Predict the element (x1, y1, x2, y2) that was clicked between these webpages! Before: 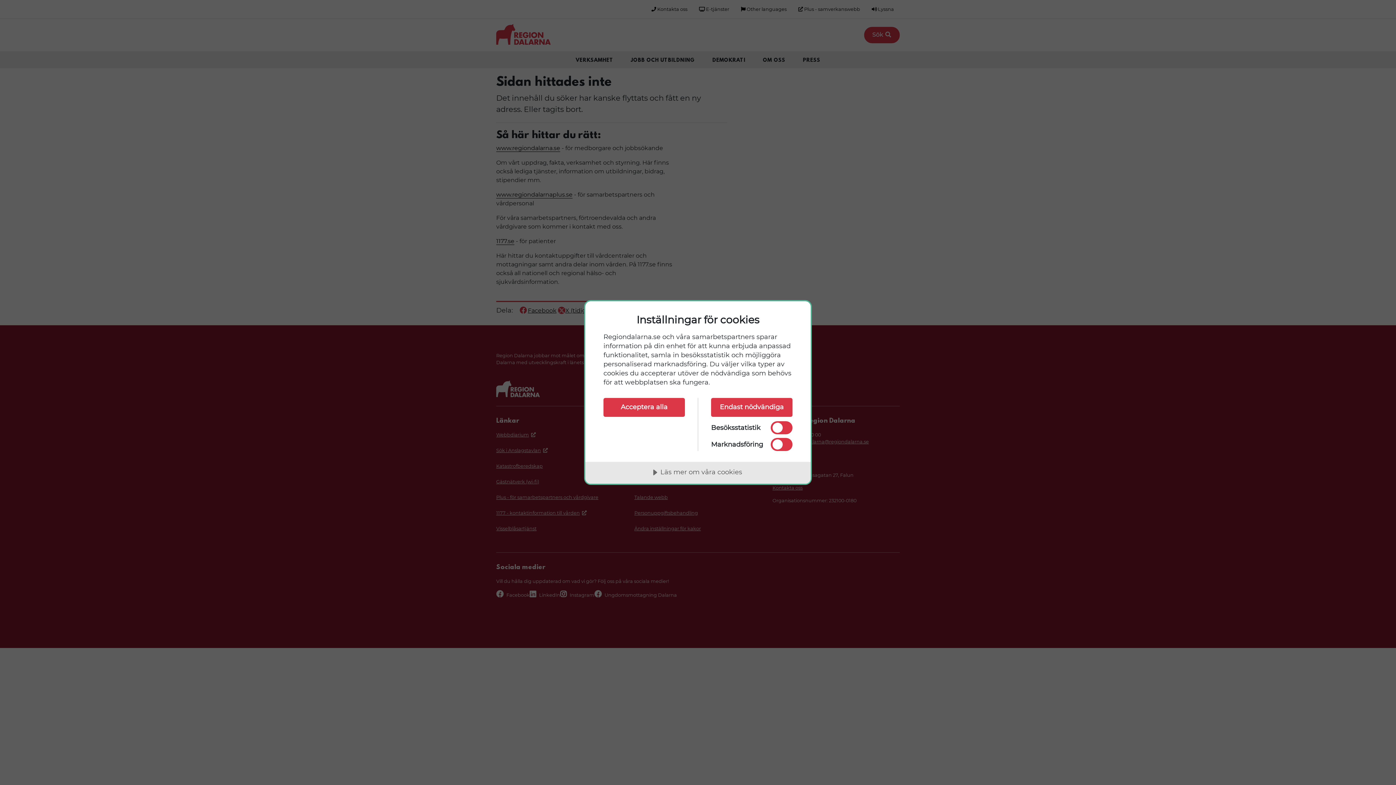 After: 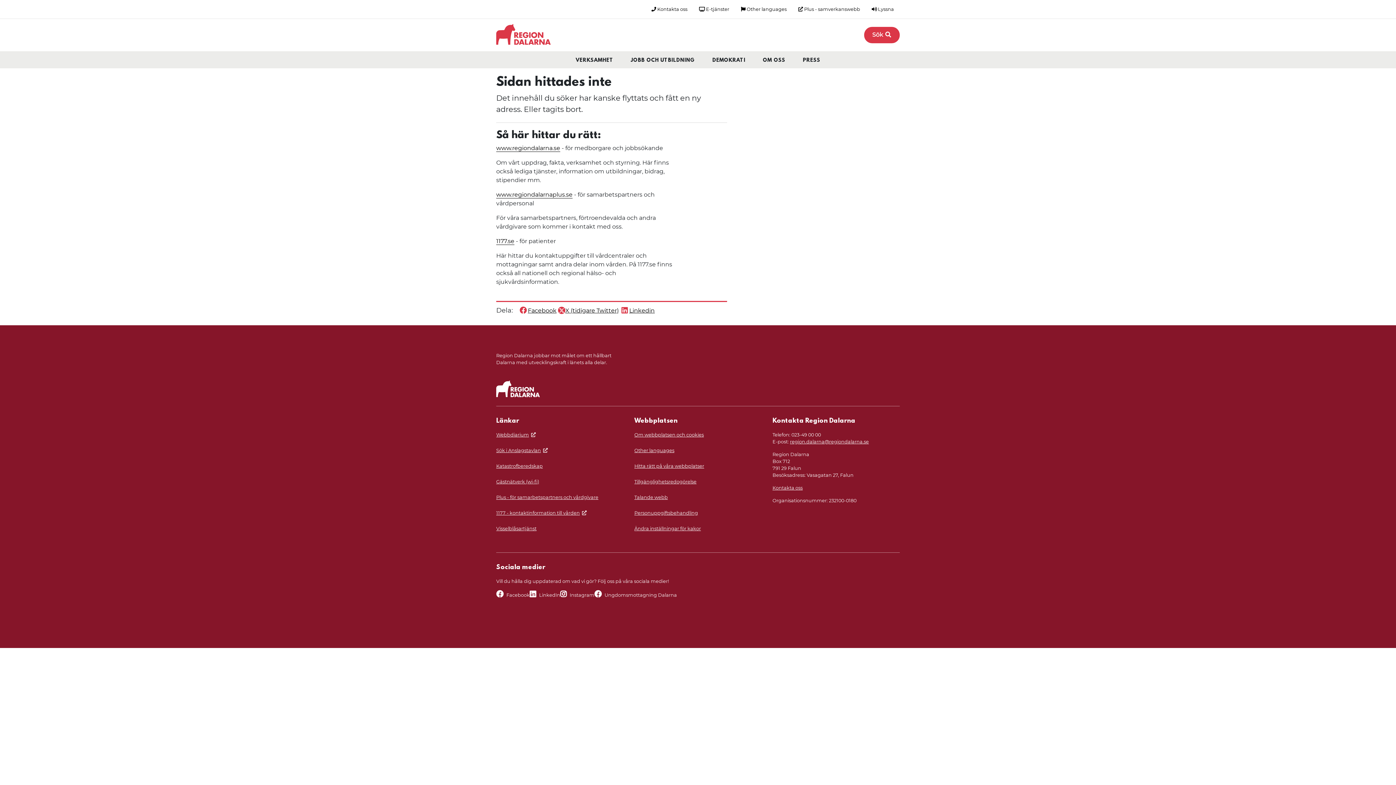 Action: label: Acceptera alla bbox: (603, 398, 685, 417)